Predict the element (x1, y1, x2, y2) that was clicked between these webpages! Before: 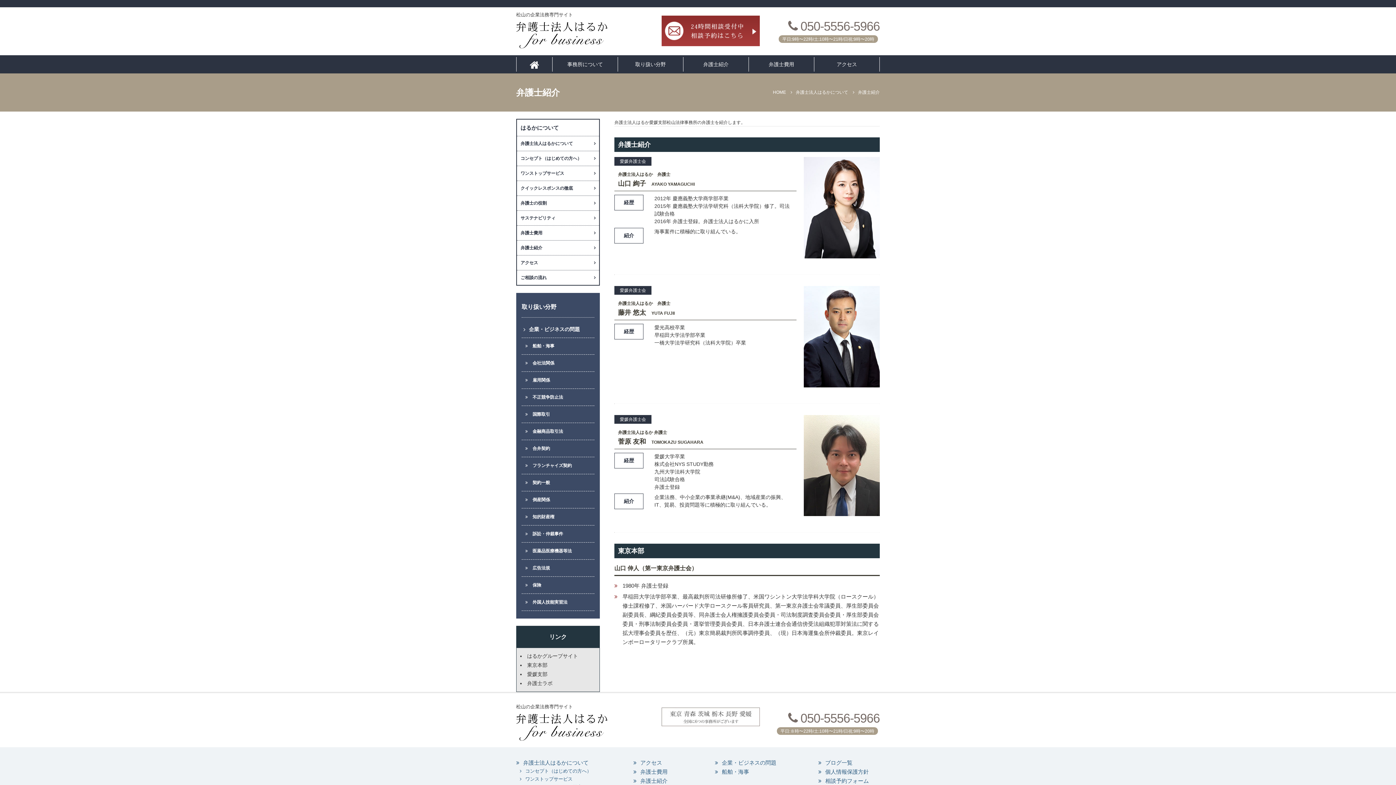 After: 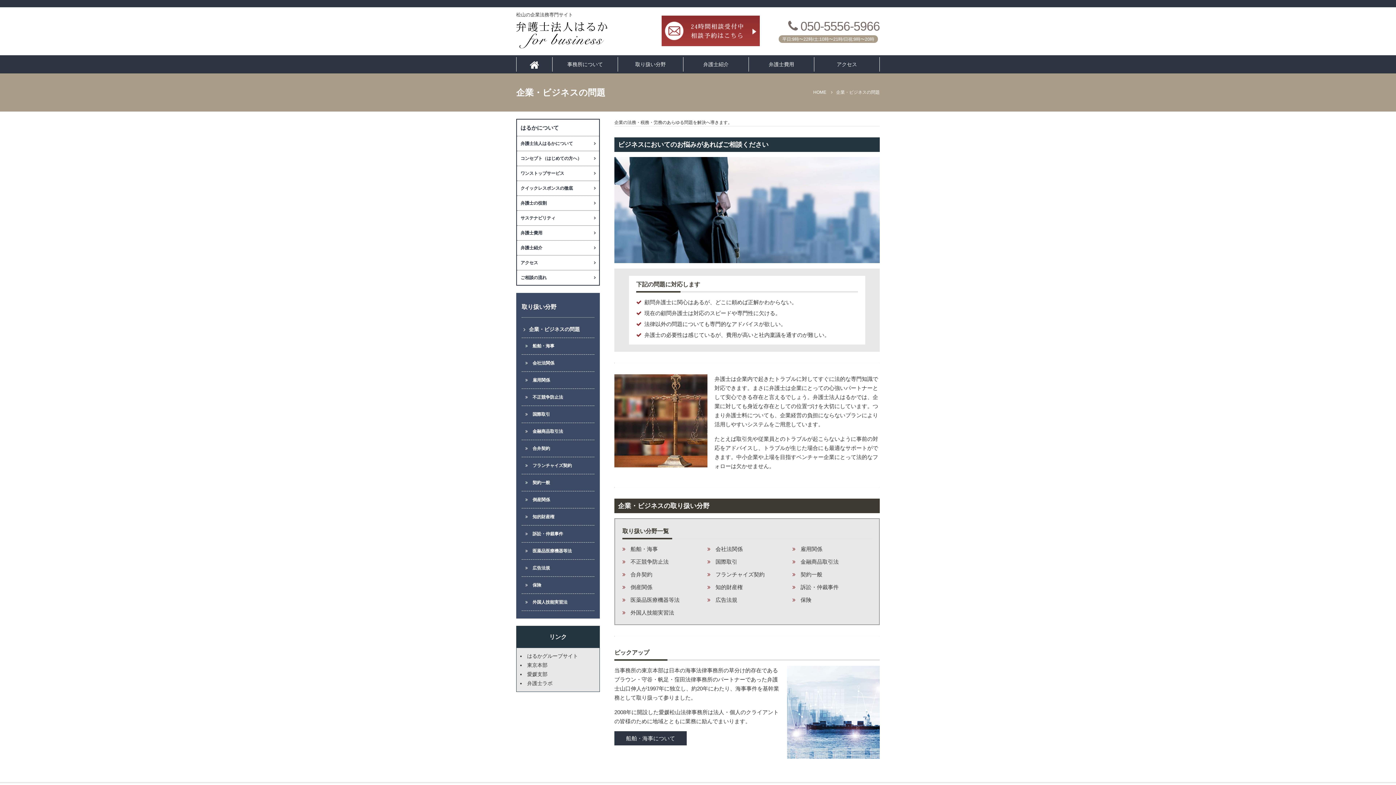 Action: label: 企業・ビジネスの問題 bbox: (521, 321, 594, 338)